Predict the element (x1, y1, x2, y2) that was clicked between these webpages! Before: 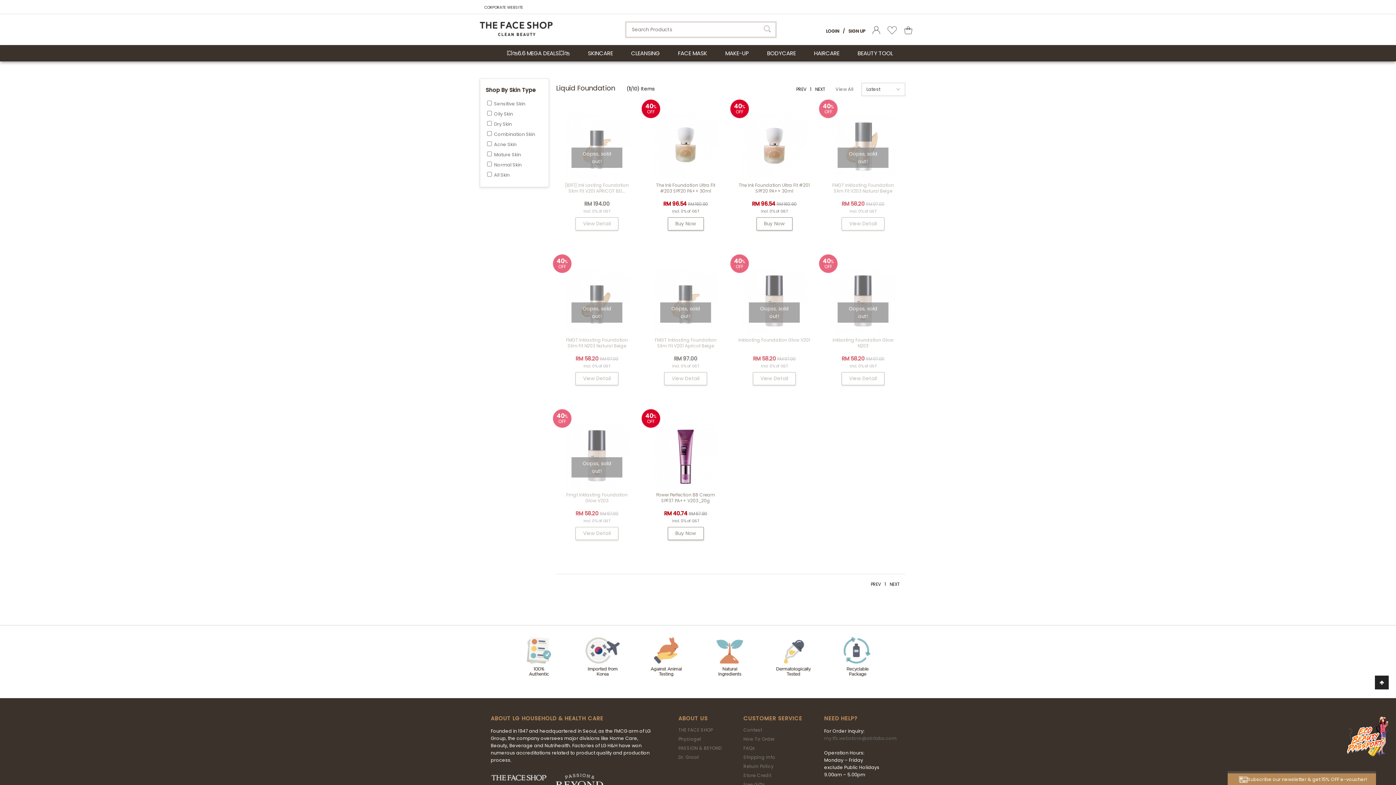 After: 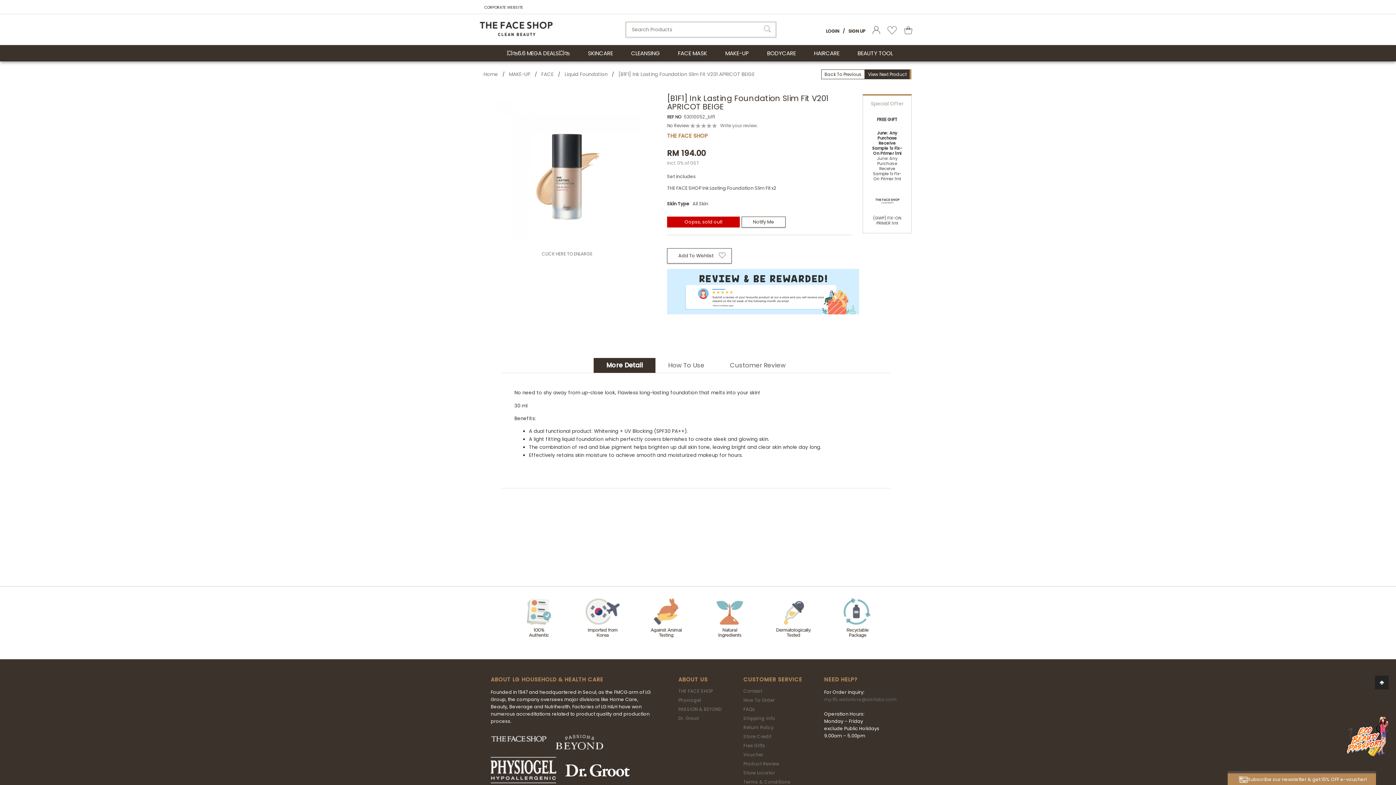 Action: bbox: (565, 182, 628, 194) label: [B1F1] Ink Lasting Foundation Slim Fit V201 APRICOT BEI...